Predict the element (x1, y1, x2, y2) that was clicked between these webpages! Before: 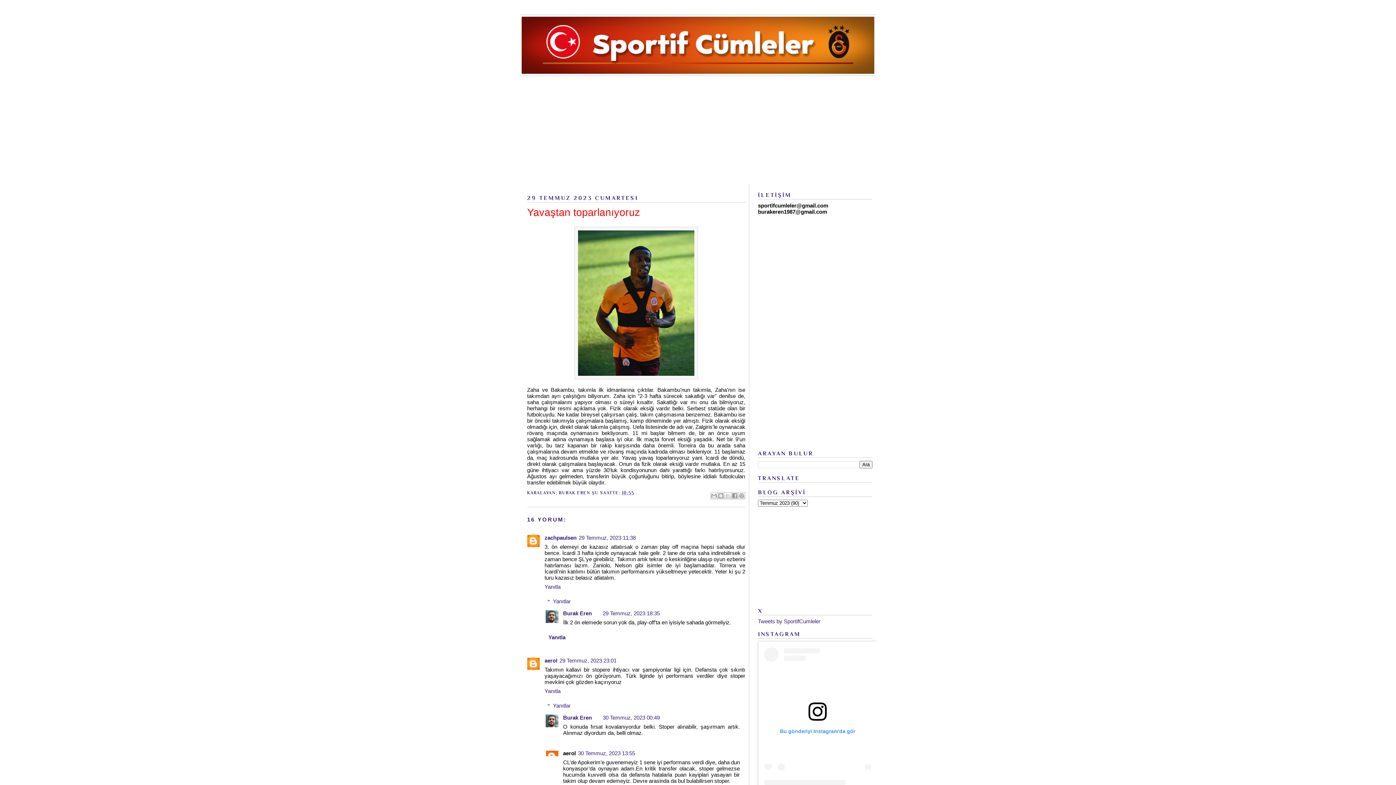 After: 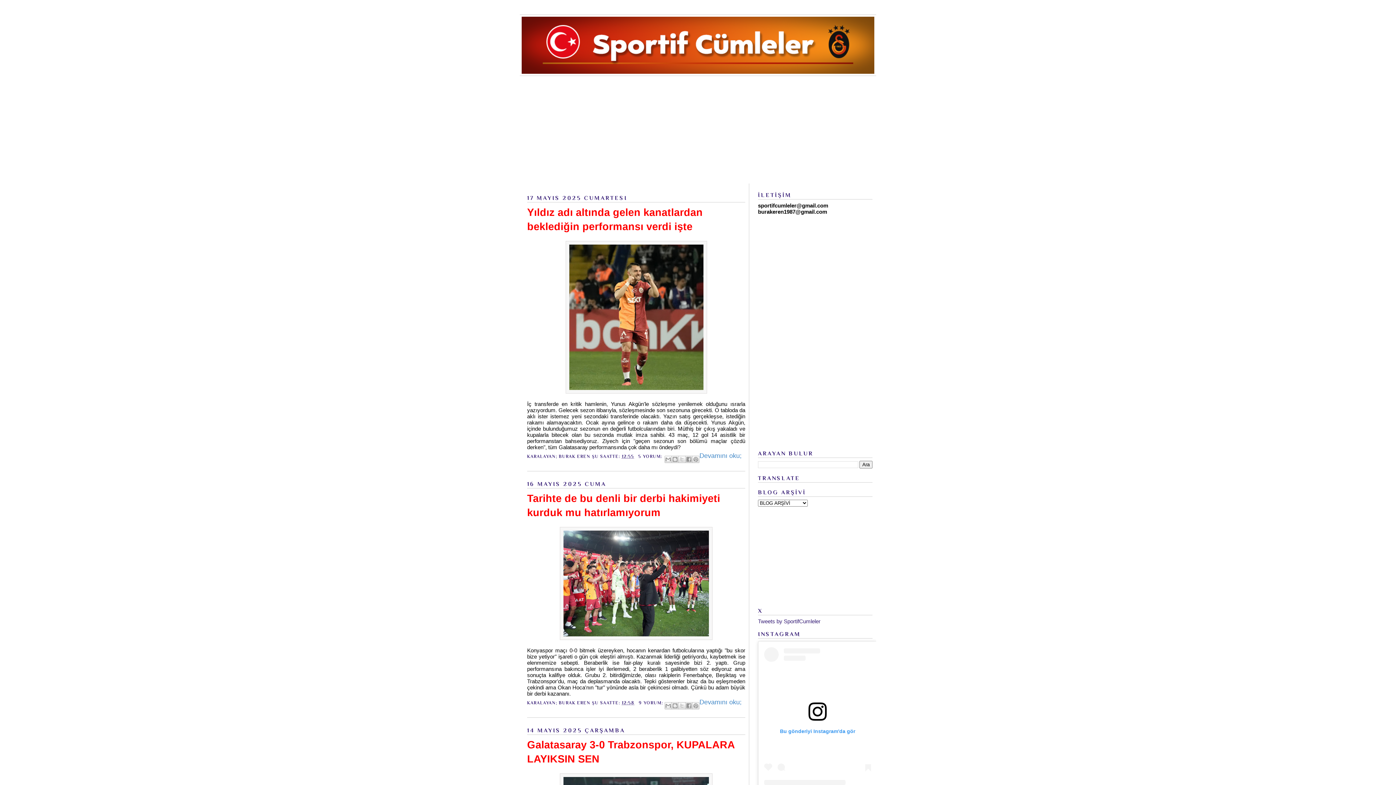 Action: bbox: (521, 16, 874, 73)